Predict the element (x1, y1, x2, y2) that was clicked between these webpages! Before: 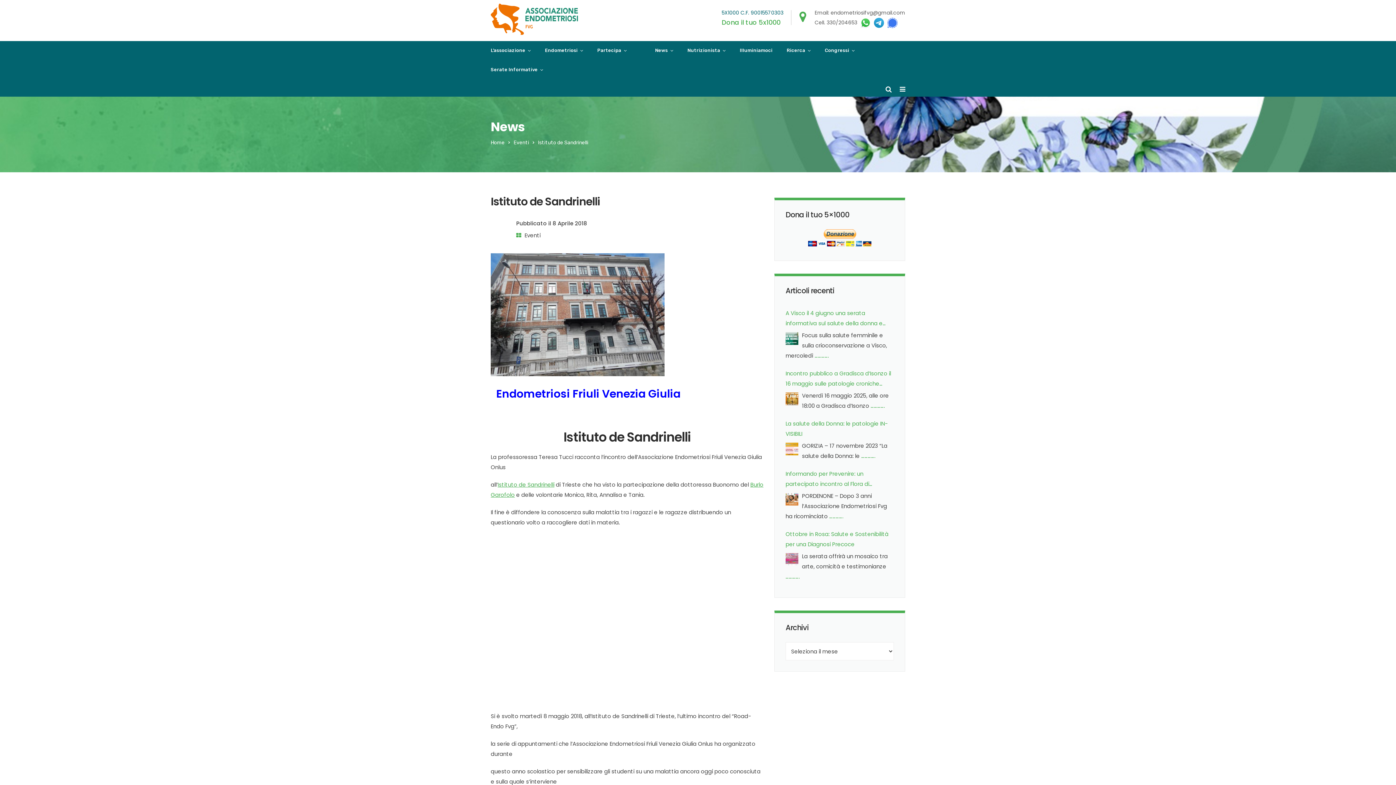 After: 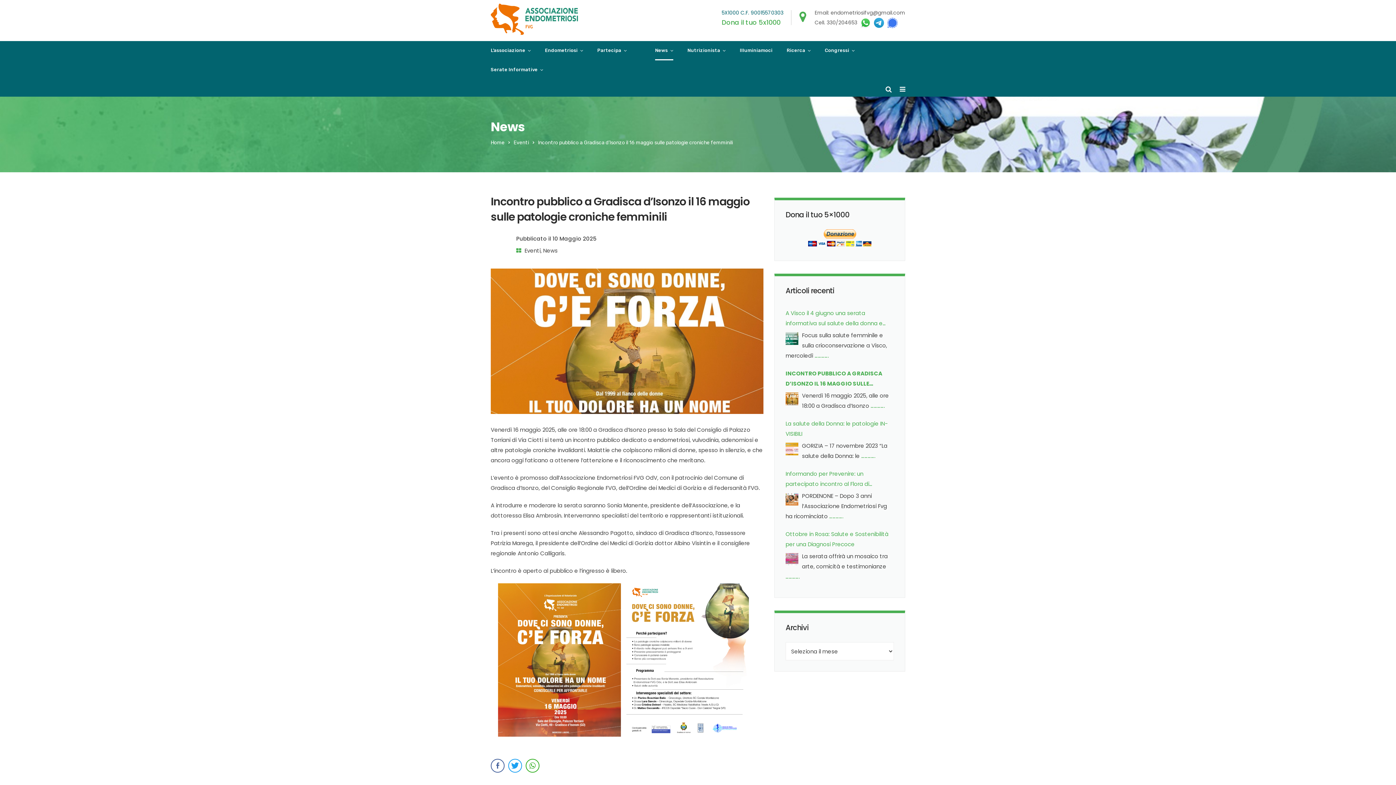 Action: bbox: (785, 368, 894, 389) label: Incontro pubblico a Gradisca d’Isonzo il 16 maggio sulle patologie croniche femminili